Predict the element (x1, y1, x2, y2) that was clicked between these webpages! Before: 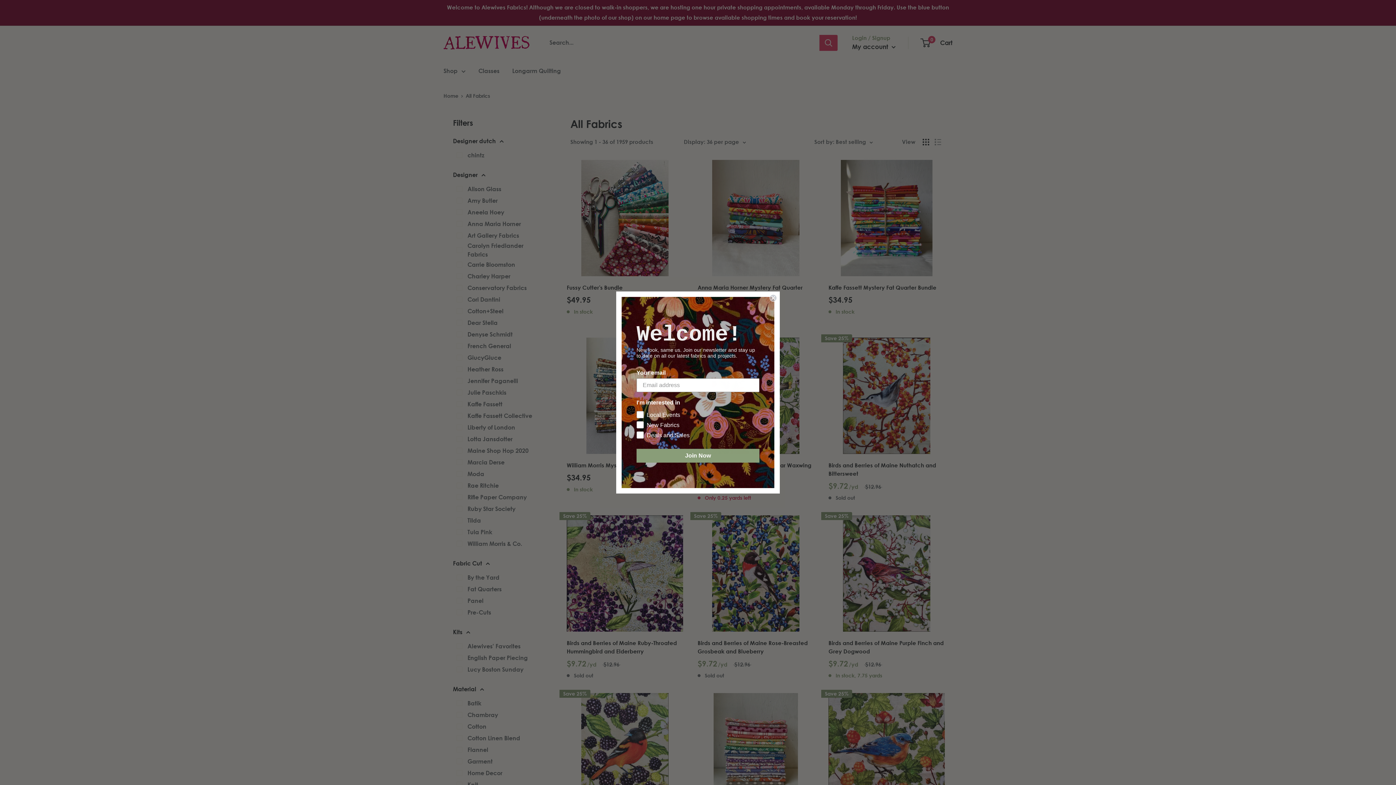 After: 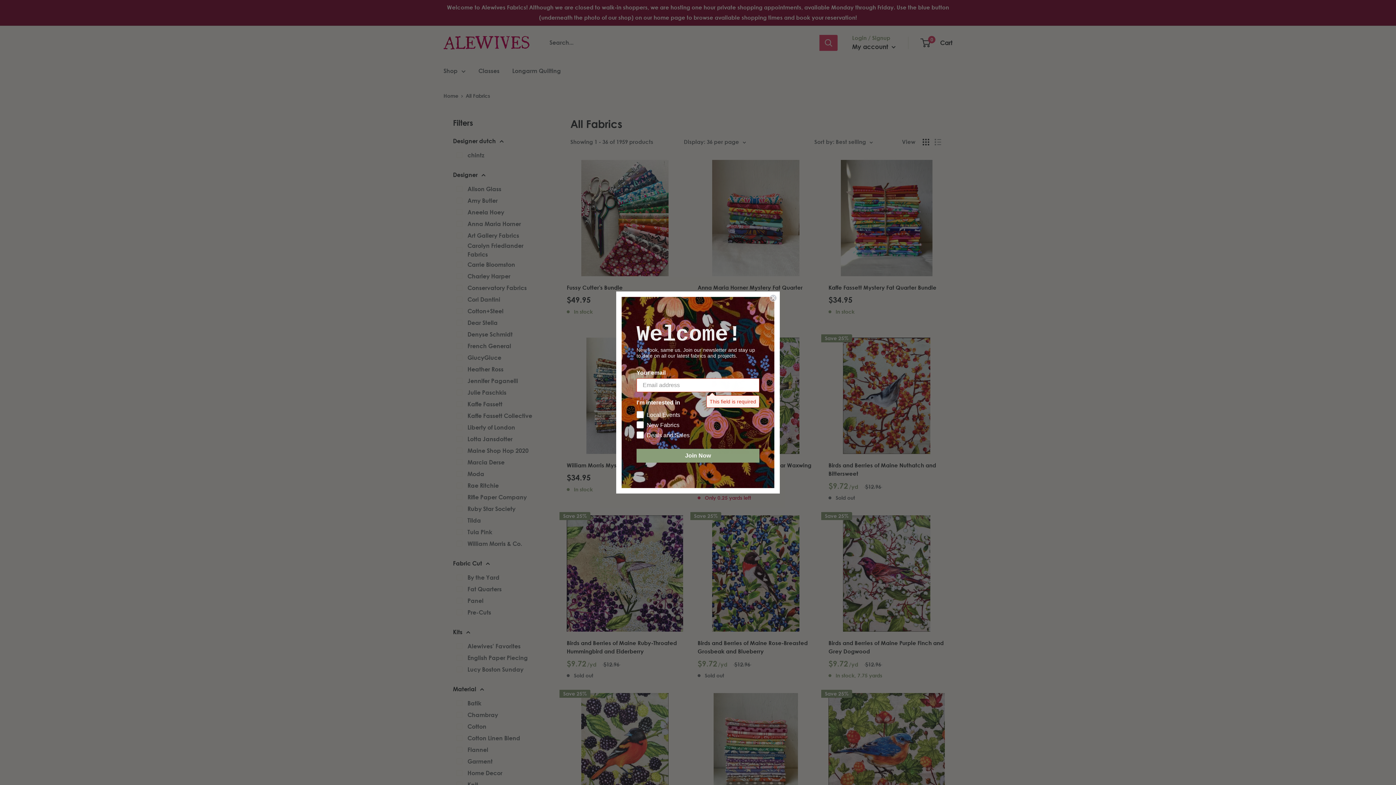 Action: bbox: (636, 449, 759, 462) label: Join Now